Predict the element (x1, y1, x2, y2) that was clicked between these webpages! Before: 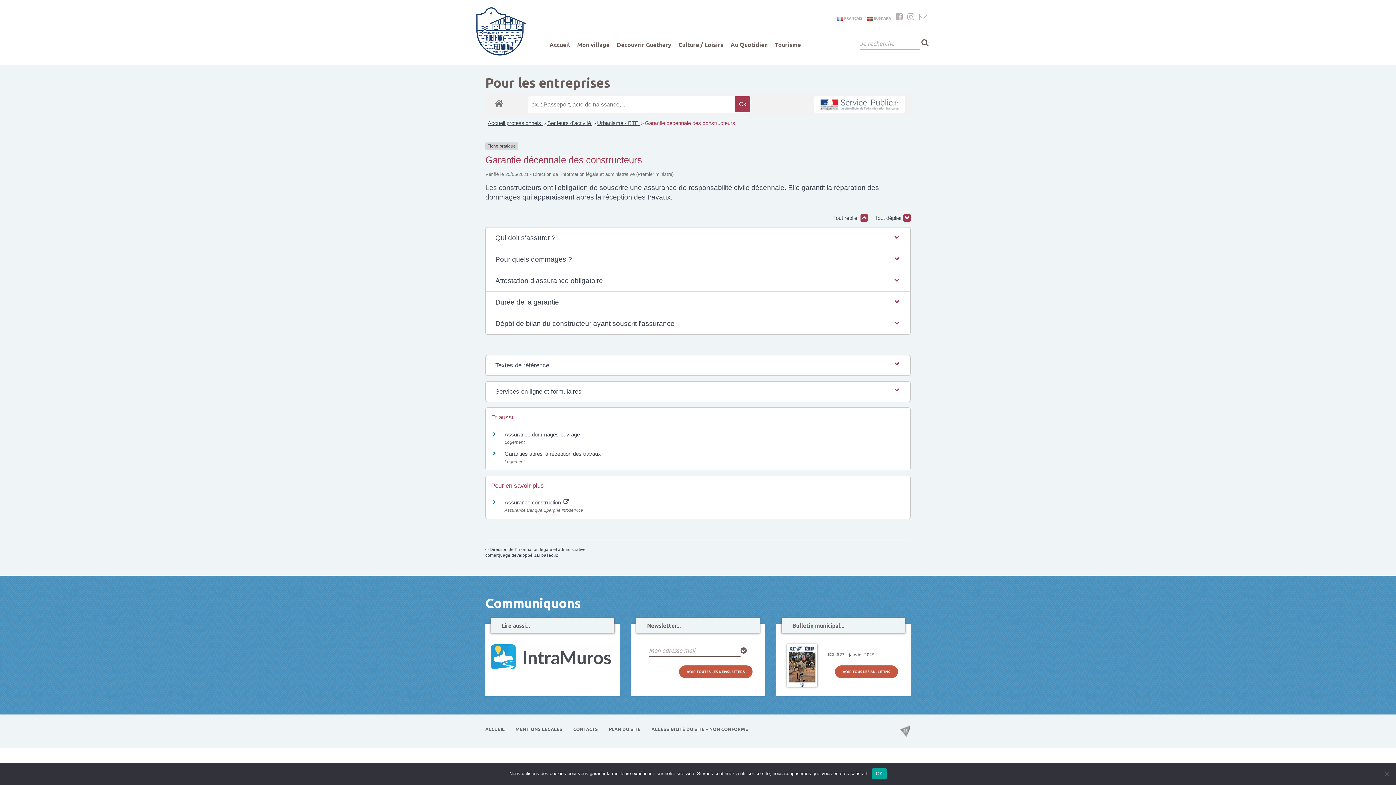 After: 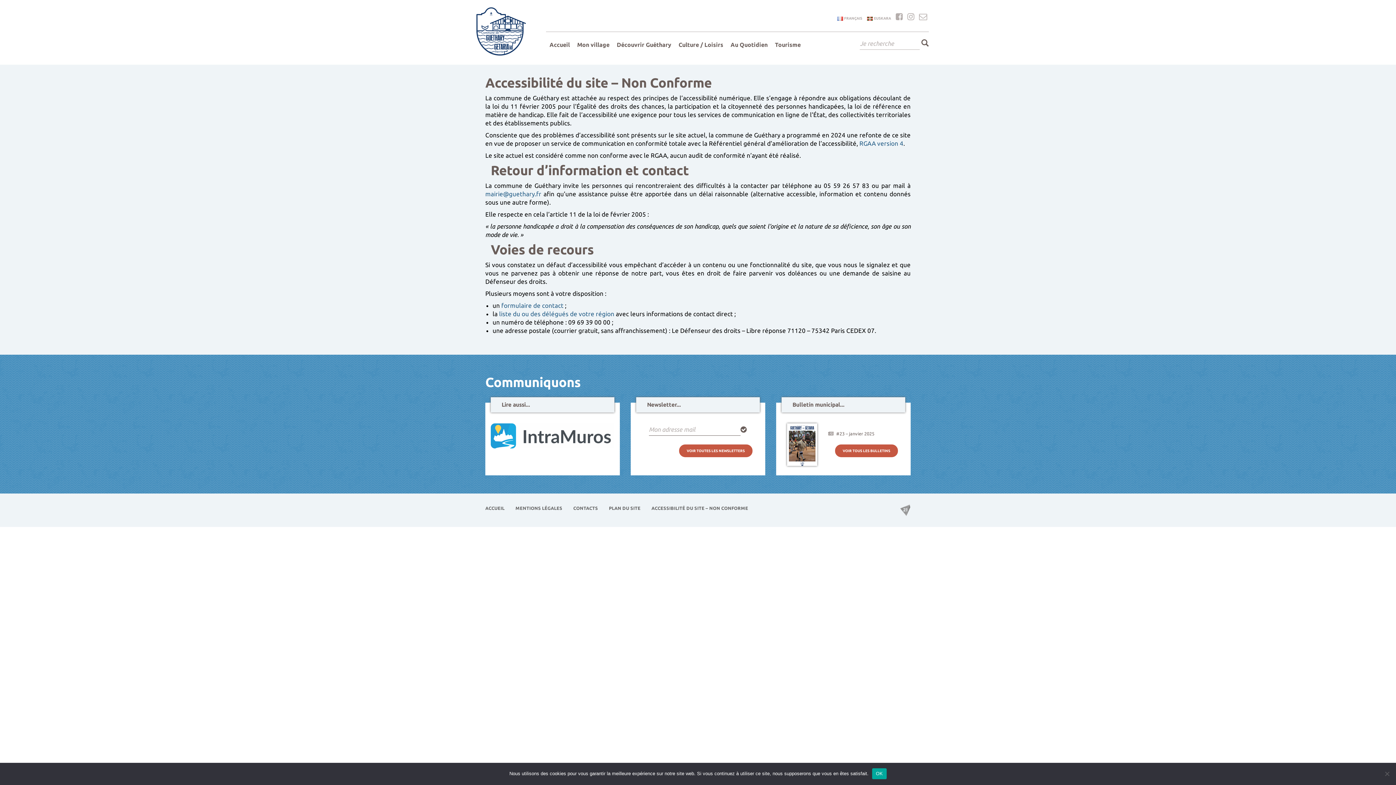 Action: label: ACCESSIBILITÉ DU SITE – NON CONFORME bbox: (651, 726, 748, 731)